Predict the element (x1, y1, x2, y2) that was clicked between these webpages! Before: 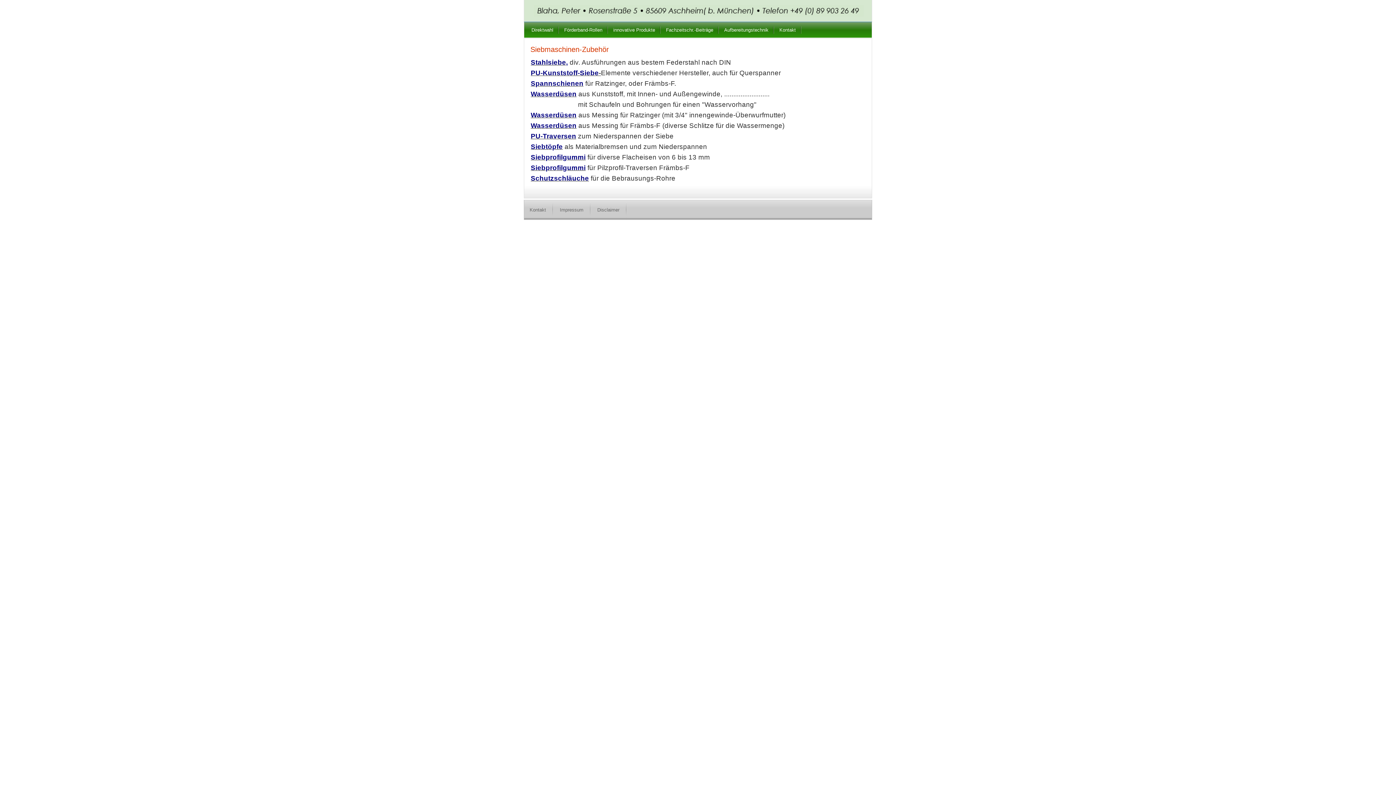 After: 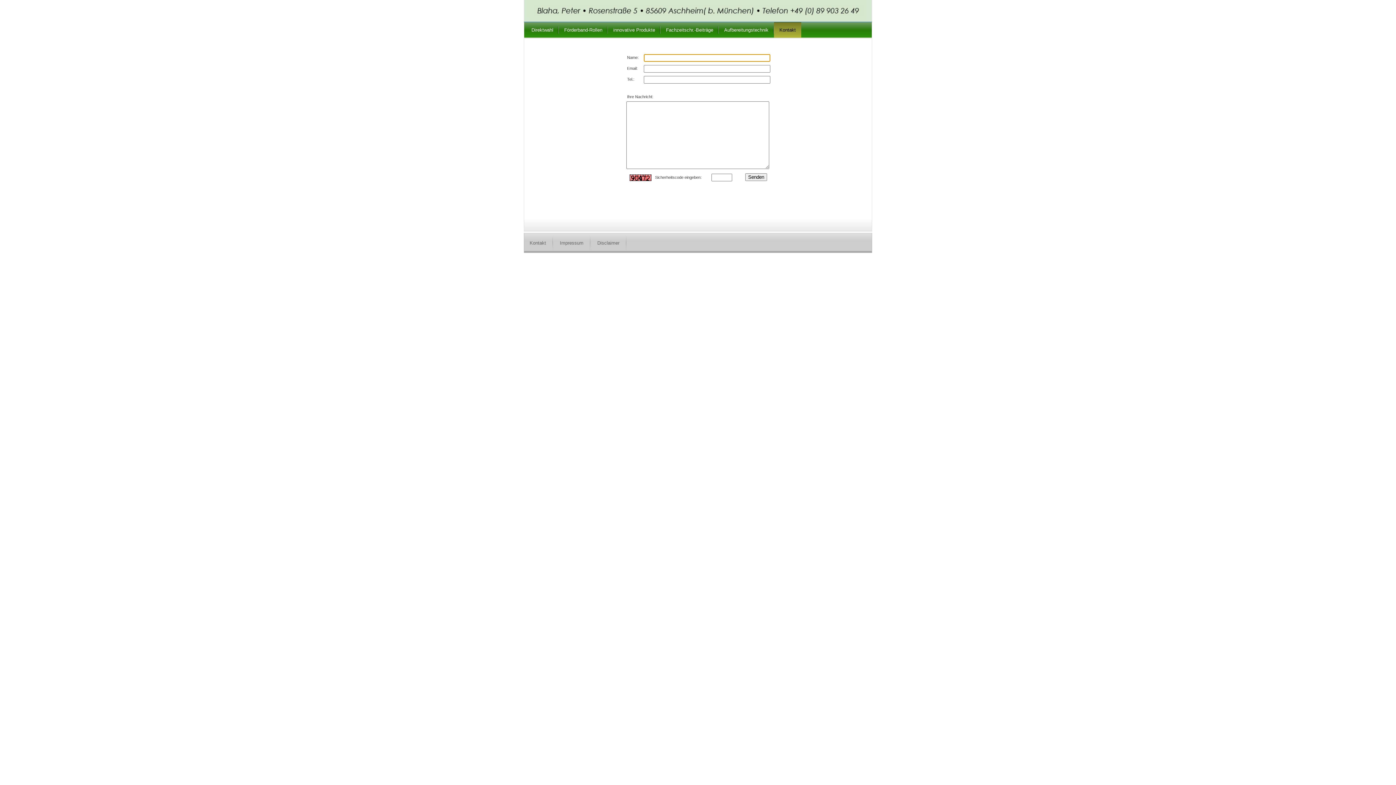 Action: label: Kontakt bbox: (774, 22, 801, 37)